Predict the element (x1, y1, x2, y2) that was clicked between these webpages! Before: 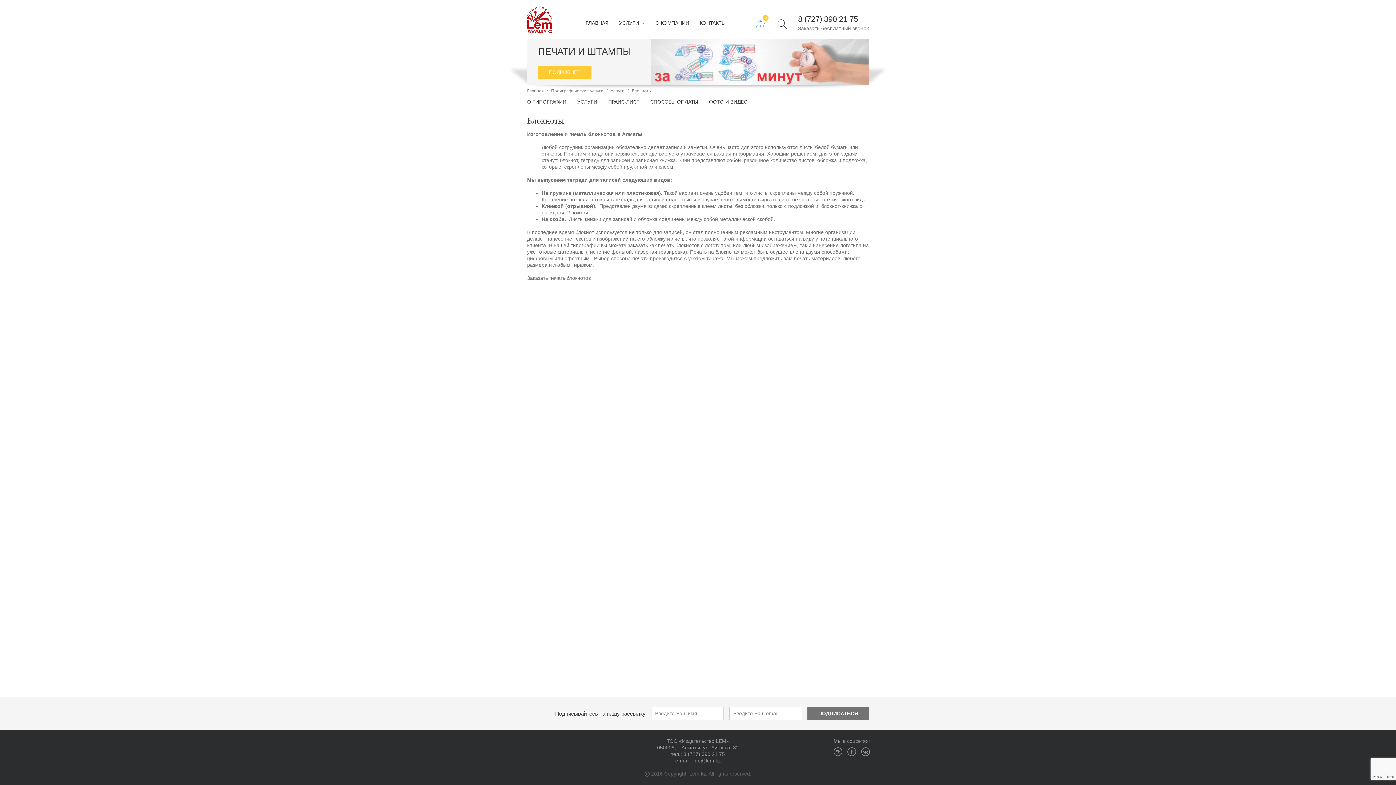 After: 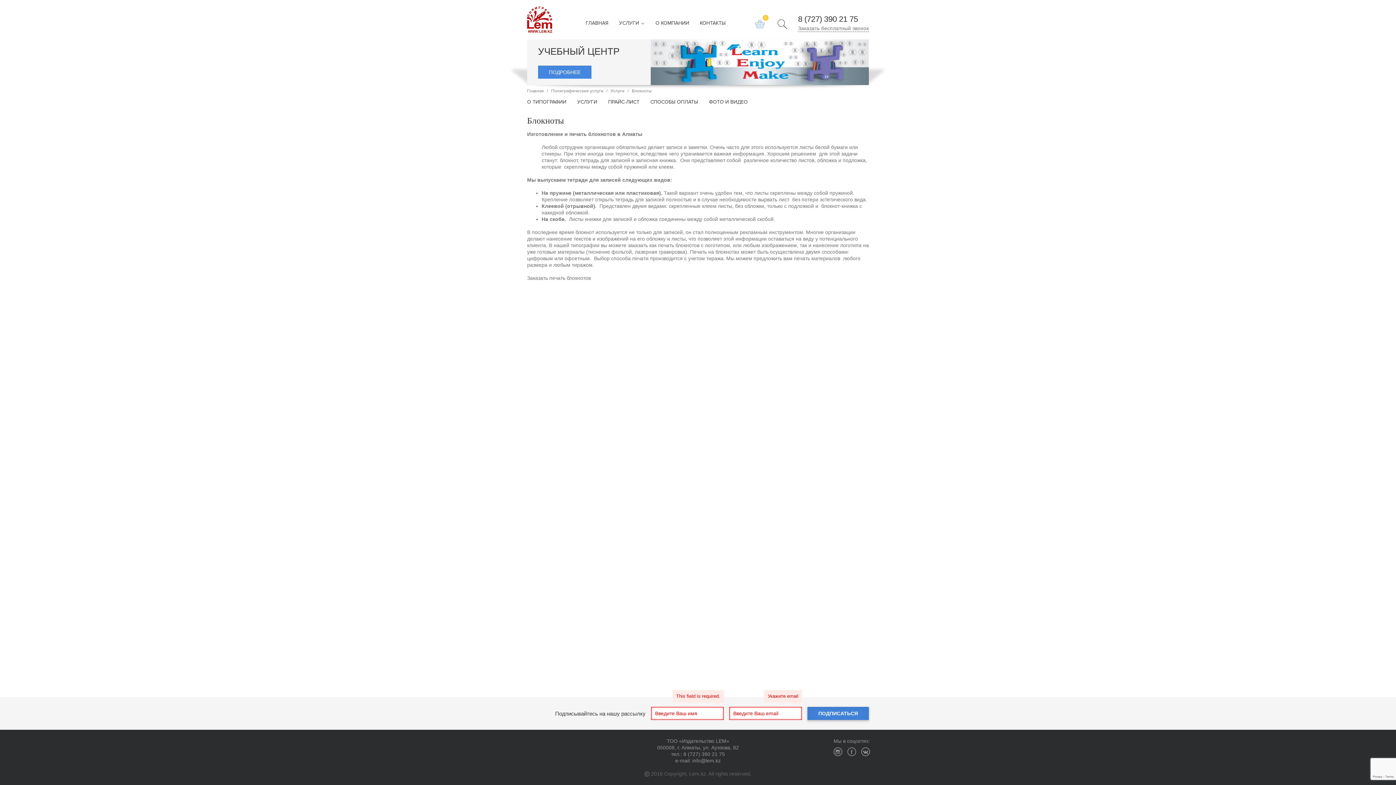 Action: label: ПОДПИСАТЬСЯ bbox: (807, 707, 869, 720)